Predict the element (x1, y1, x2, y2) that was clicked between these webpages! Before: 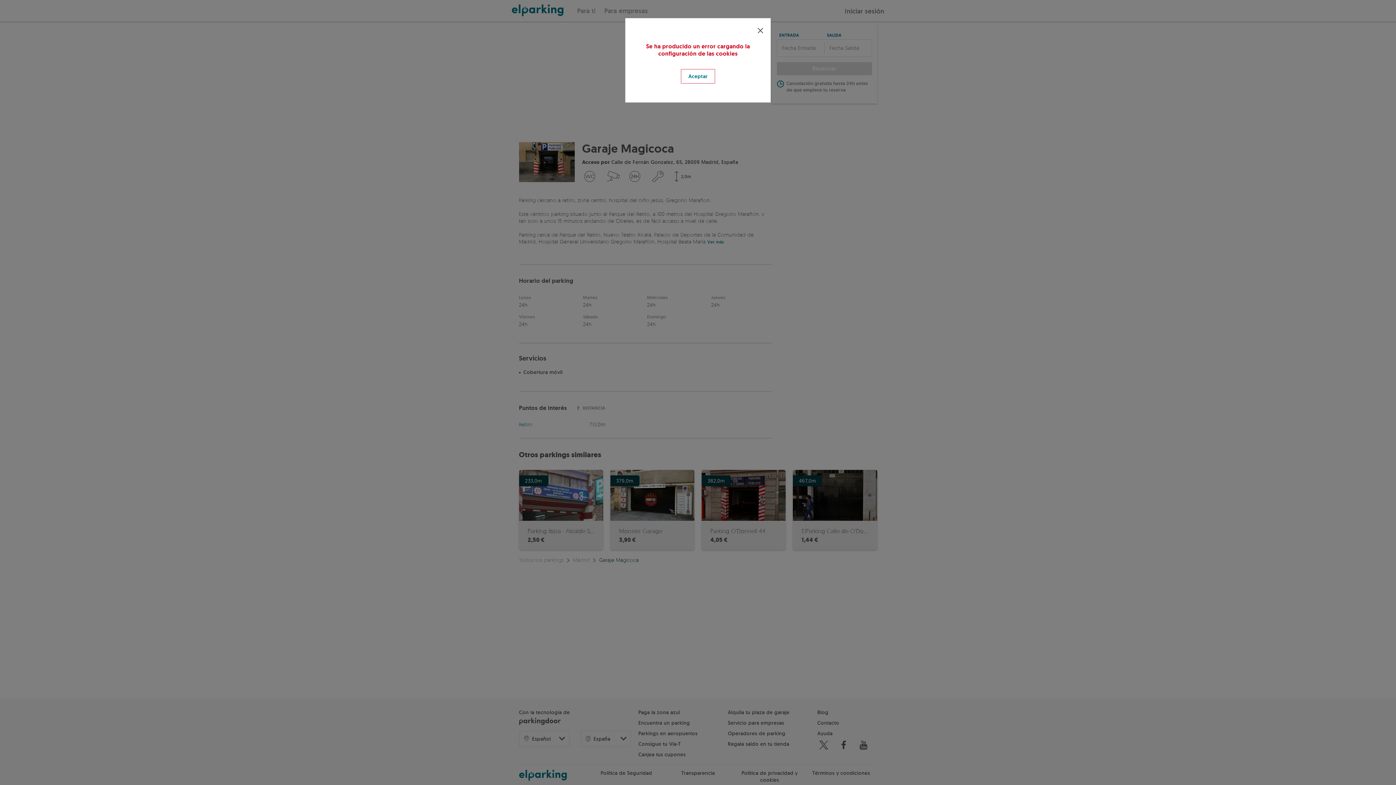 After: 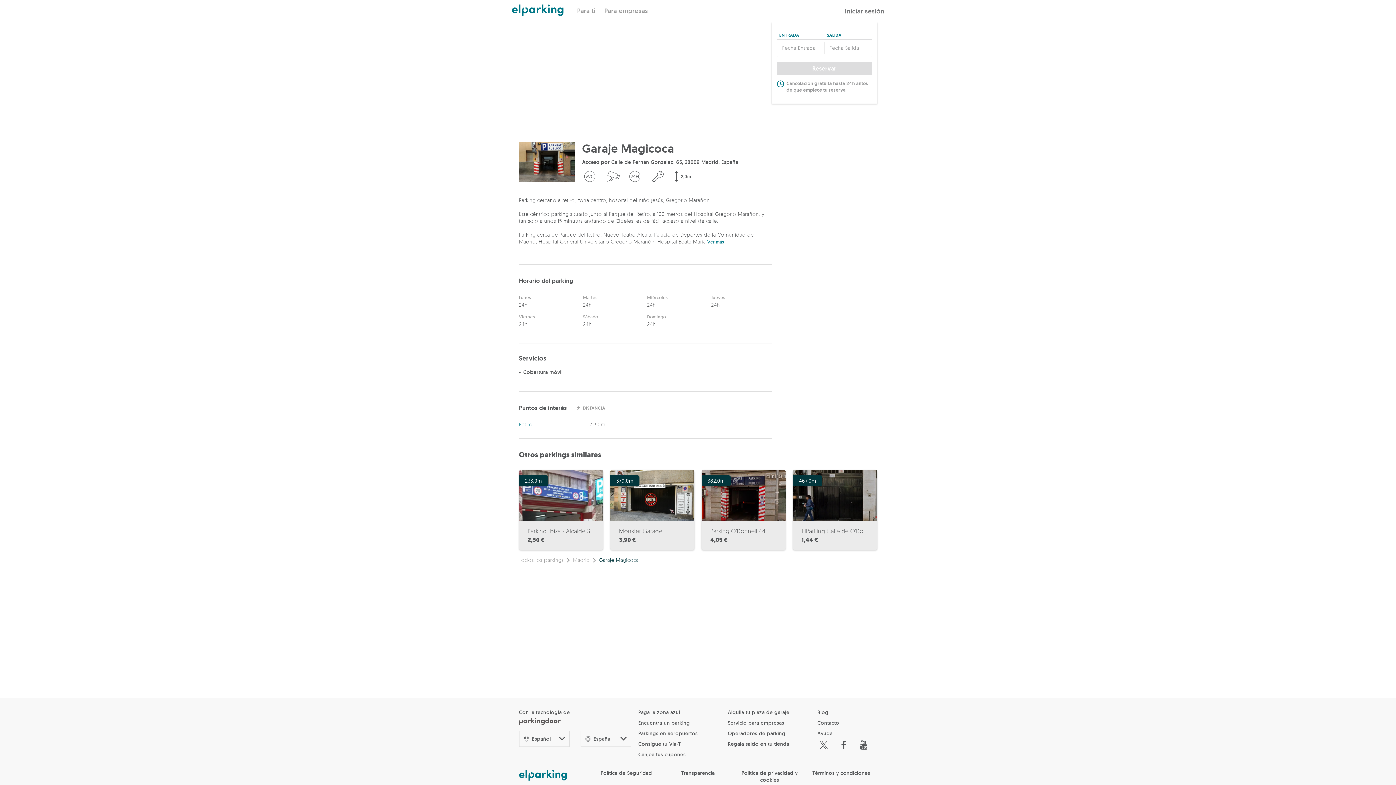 Action: label: Aceptar bbox: (680, 69, 715, 83)